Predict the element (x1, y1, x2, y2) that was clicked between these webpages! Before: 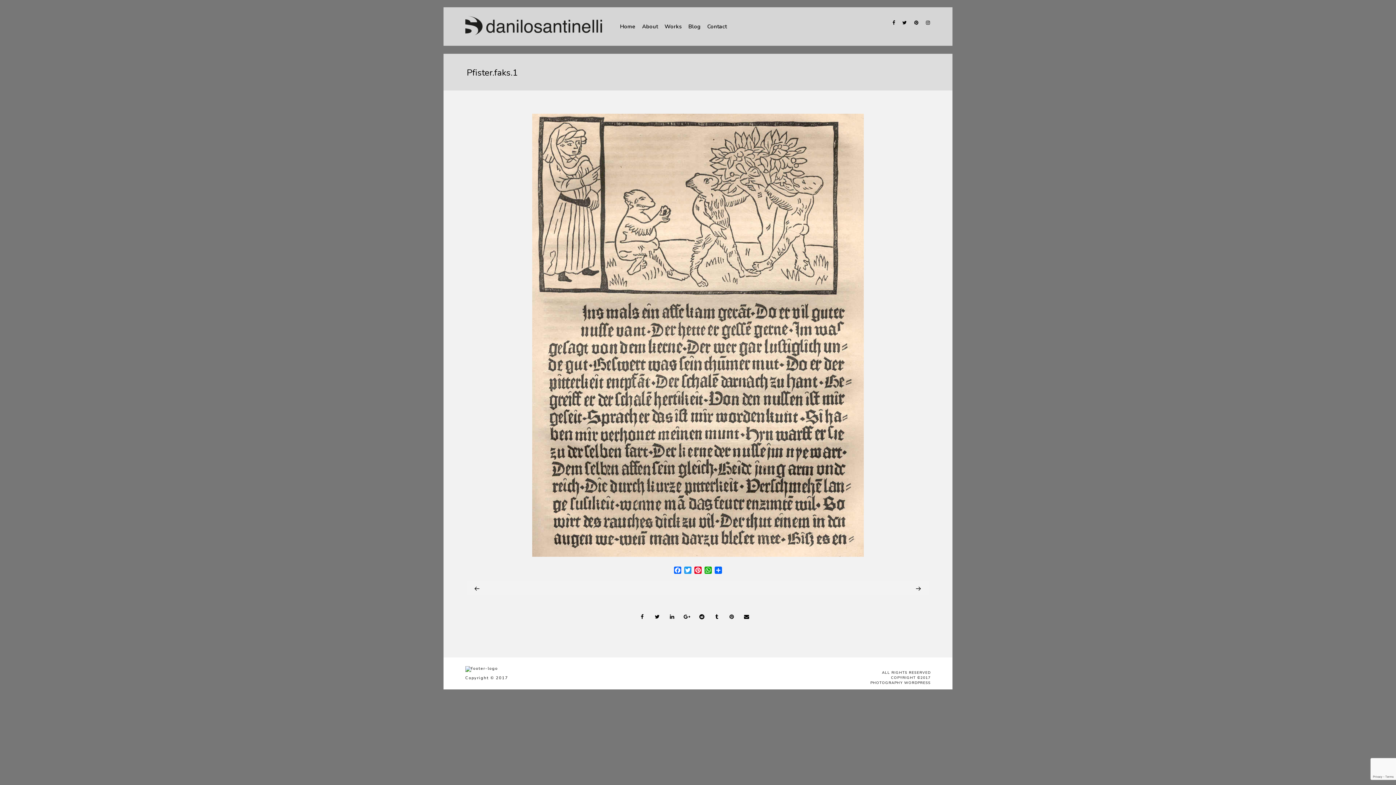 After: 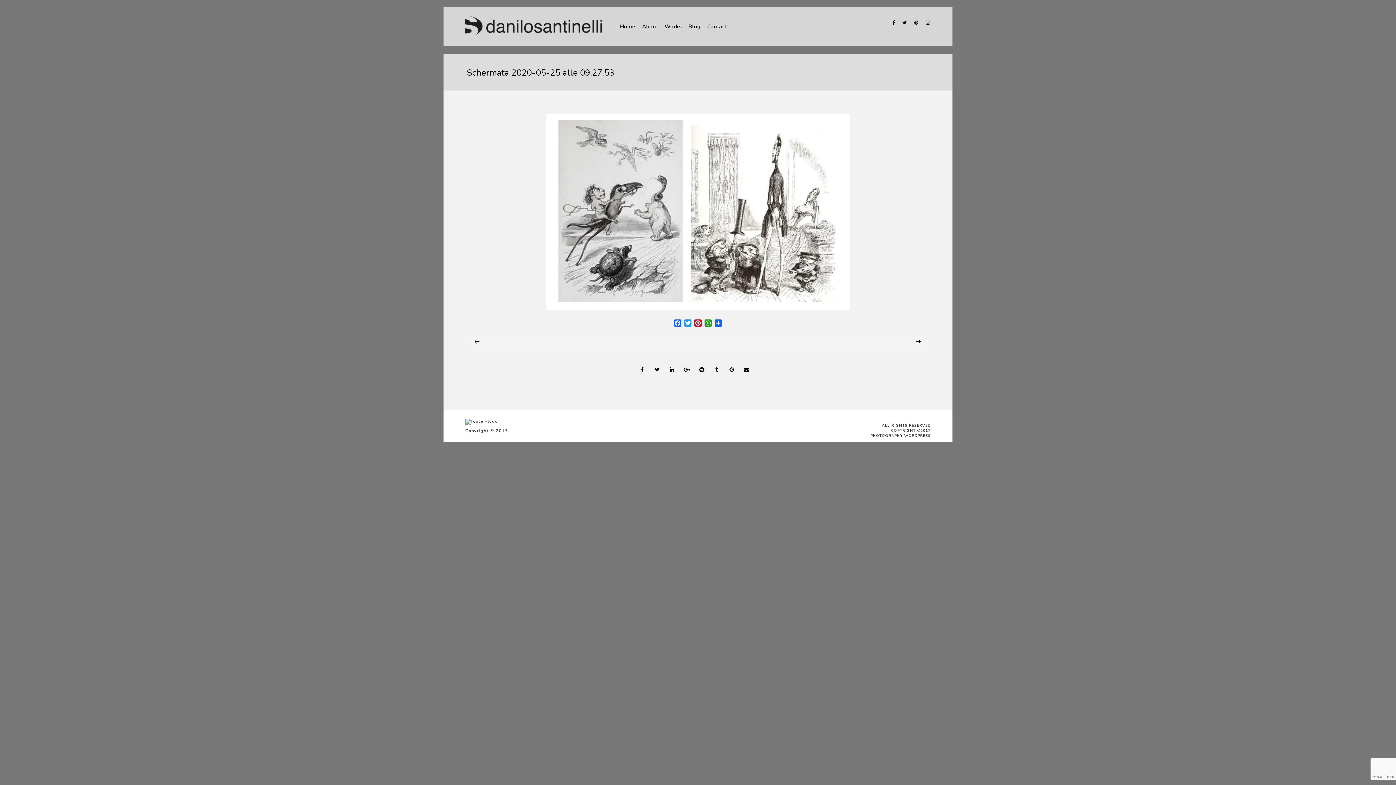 Action: bbox: (776, 581, 929, 595)